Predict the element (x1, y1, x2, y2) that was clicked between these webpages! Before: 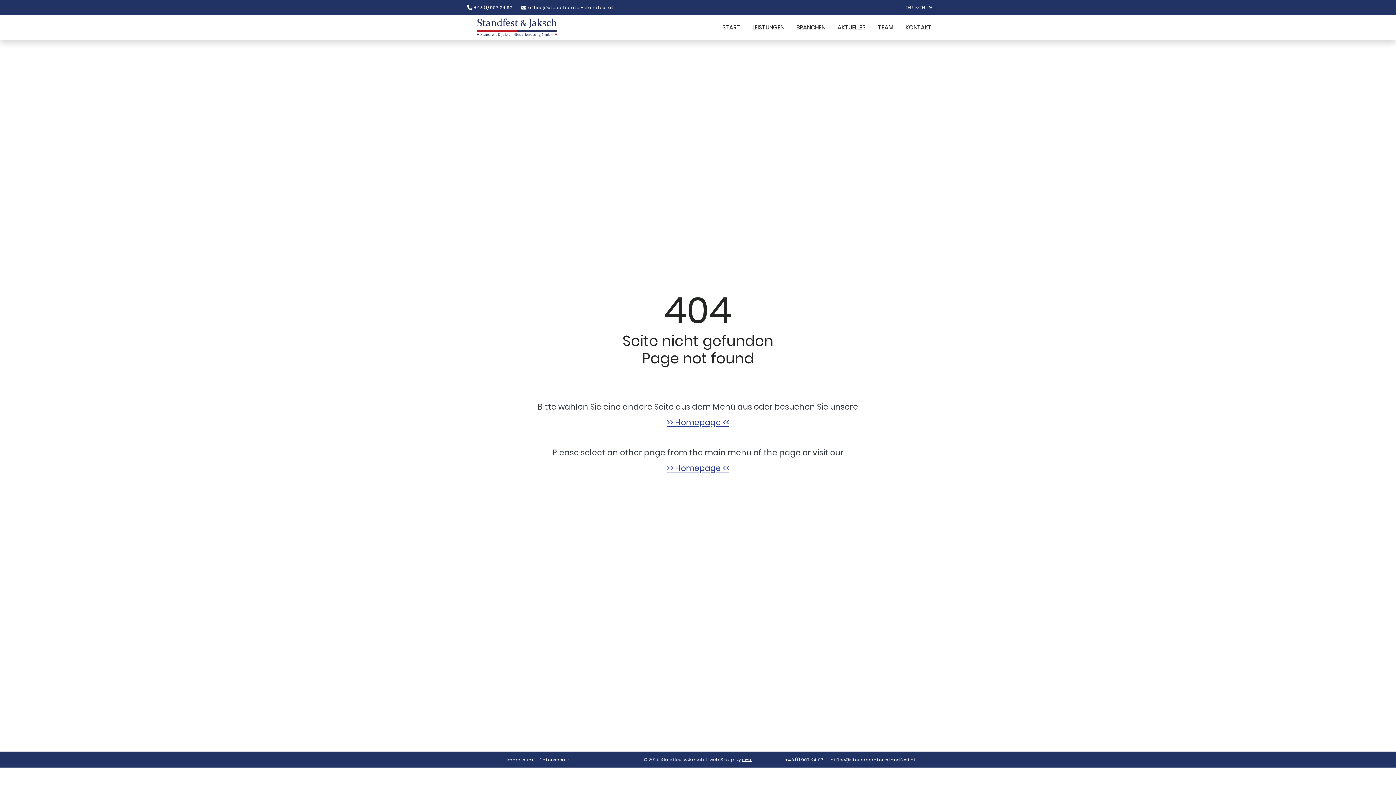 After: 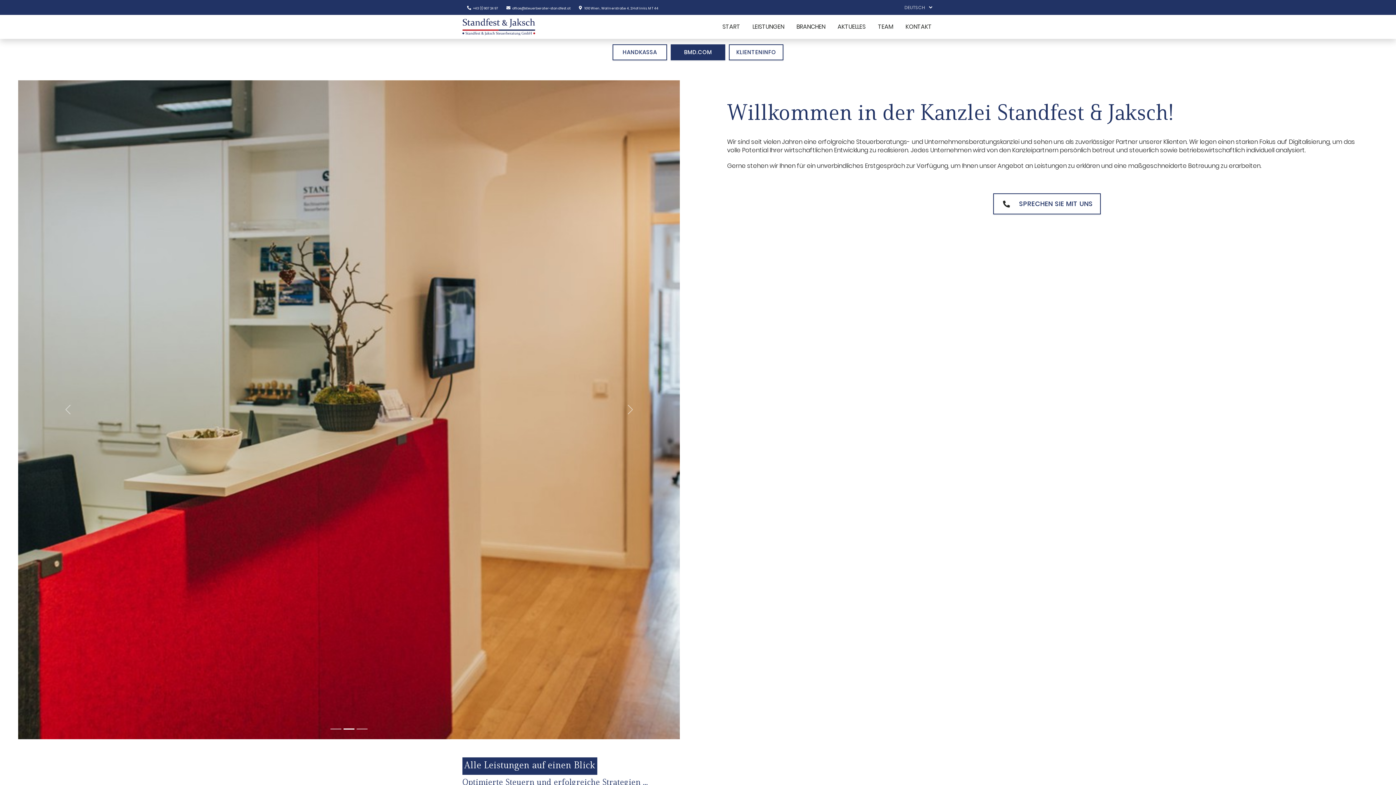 Action: bbox: (462, 416, 933, 428) label: >> Homepage <<